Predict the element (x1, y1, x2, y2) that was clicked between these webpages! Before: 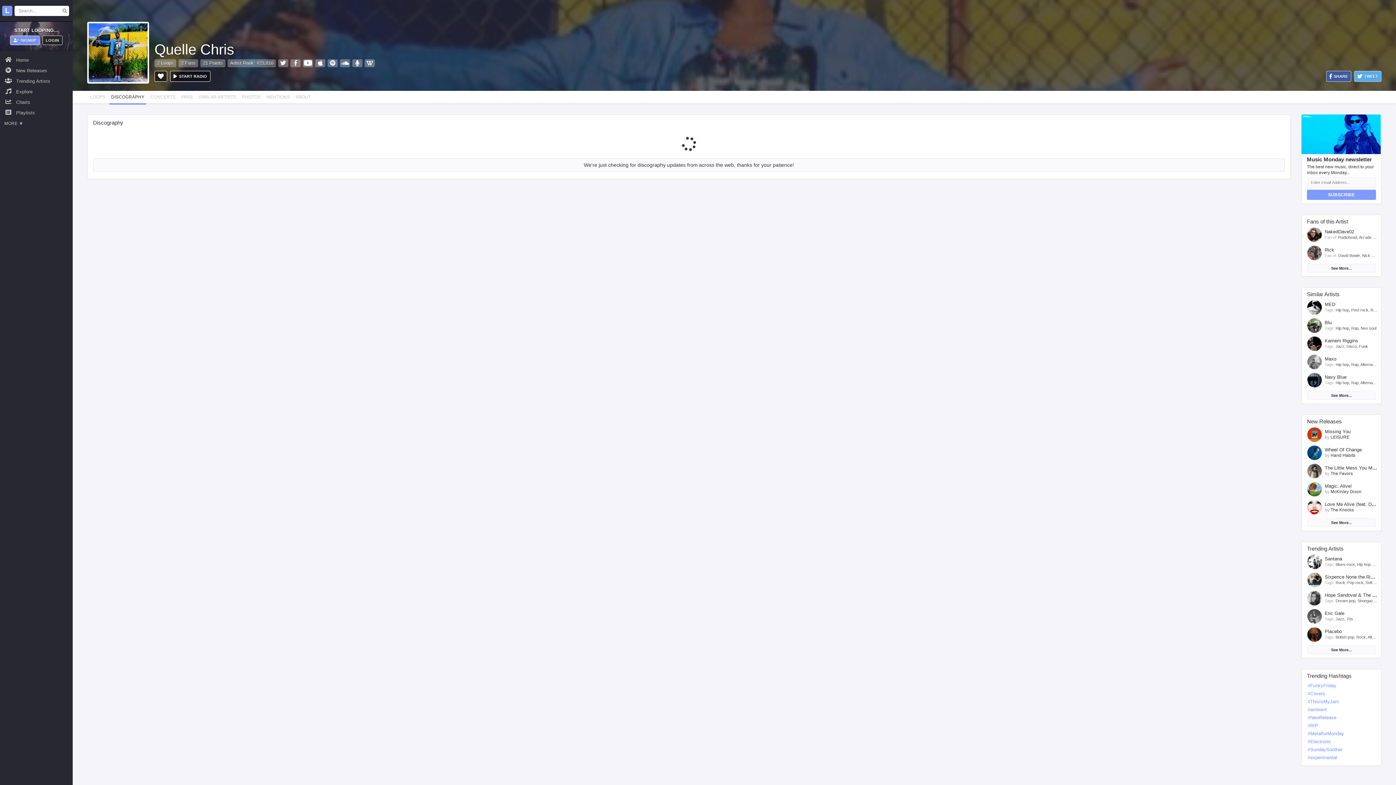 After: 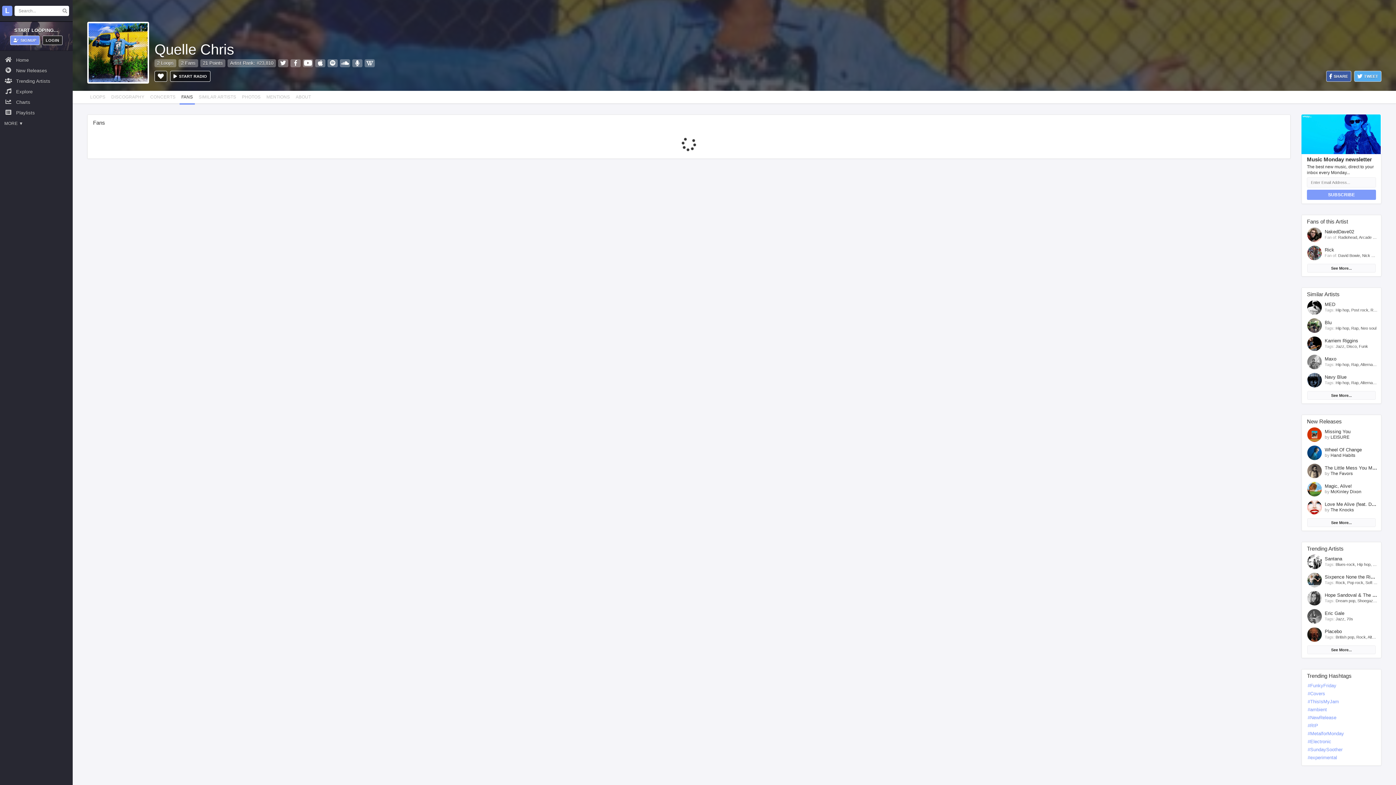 Action: bbox: (178, 90, 195, 103) label: FANS